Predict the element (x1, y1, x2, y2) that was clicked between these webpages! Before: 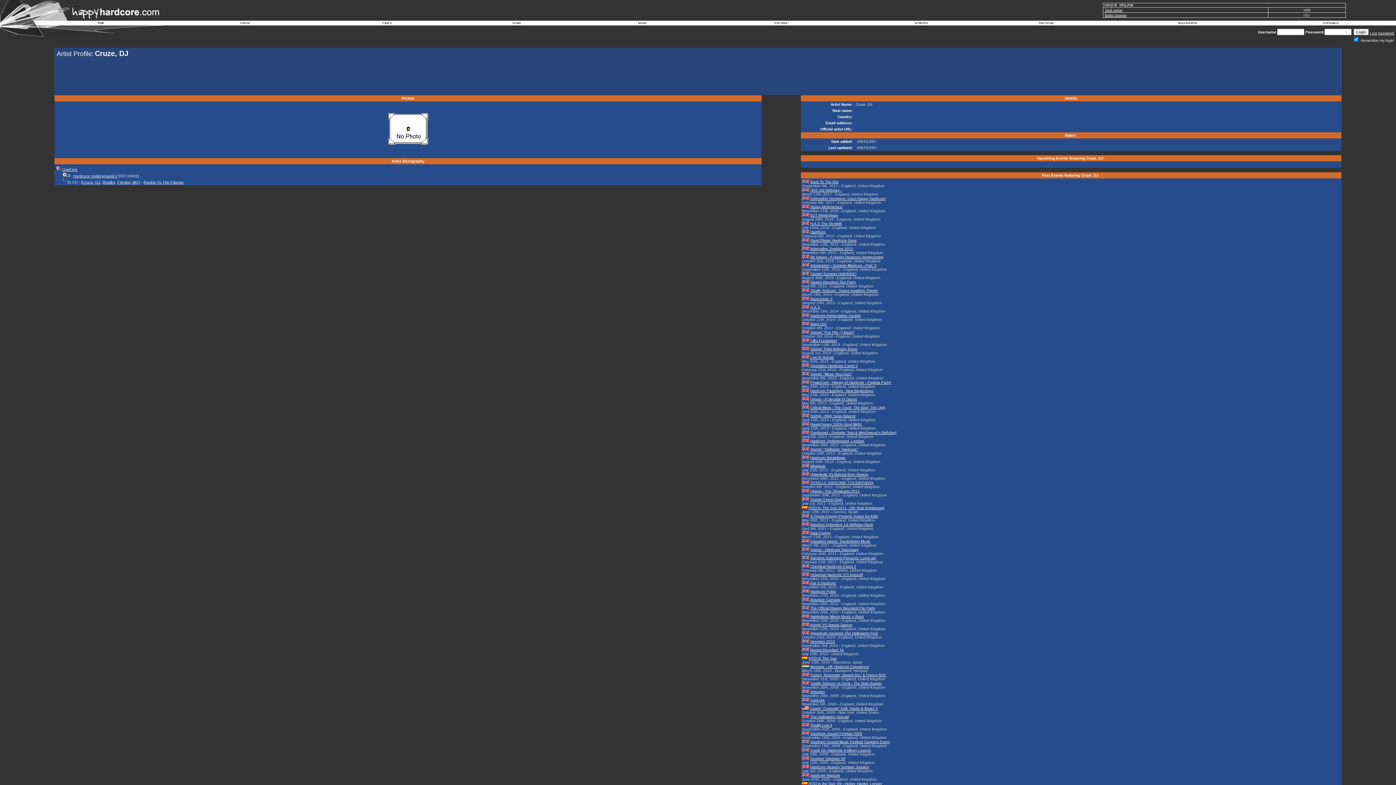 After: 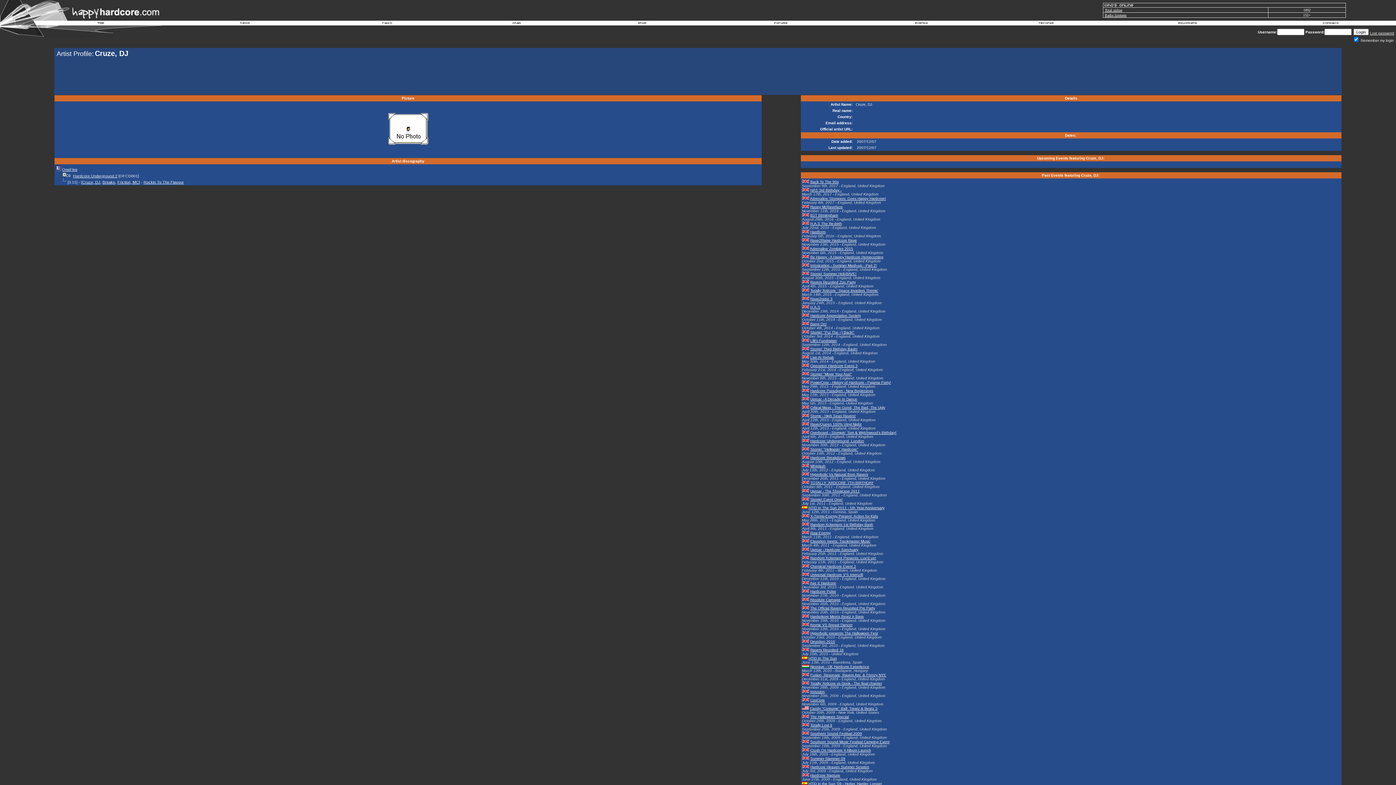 Action: bbox: (810, 681, 882, 685) label: Totally 'Ardcore vs Donk - The final chapter